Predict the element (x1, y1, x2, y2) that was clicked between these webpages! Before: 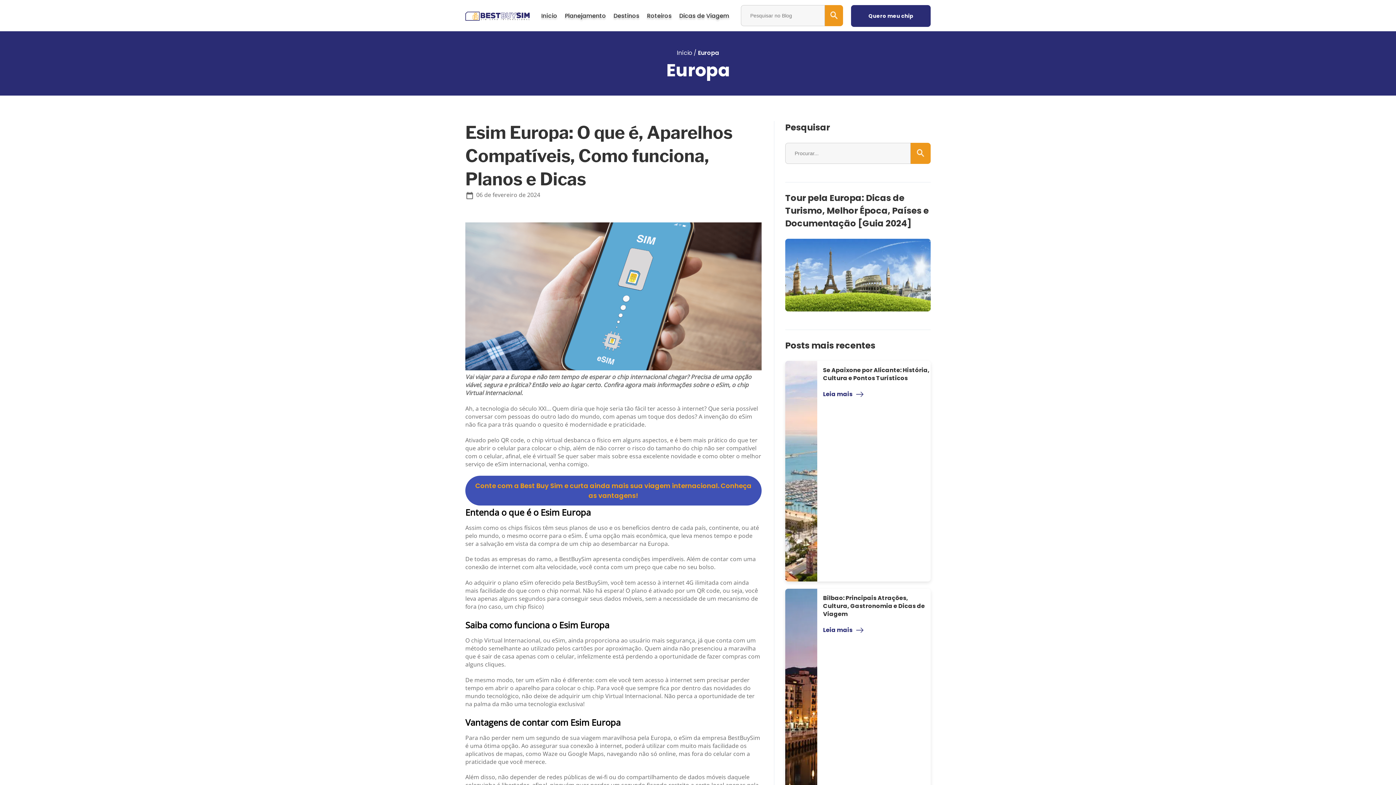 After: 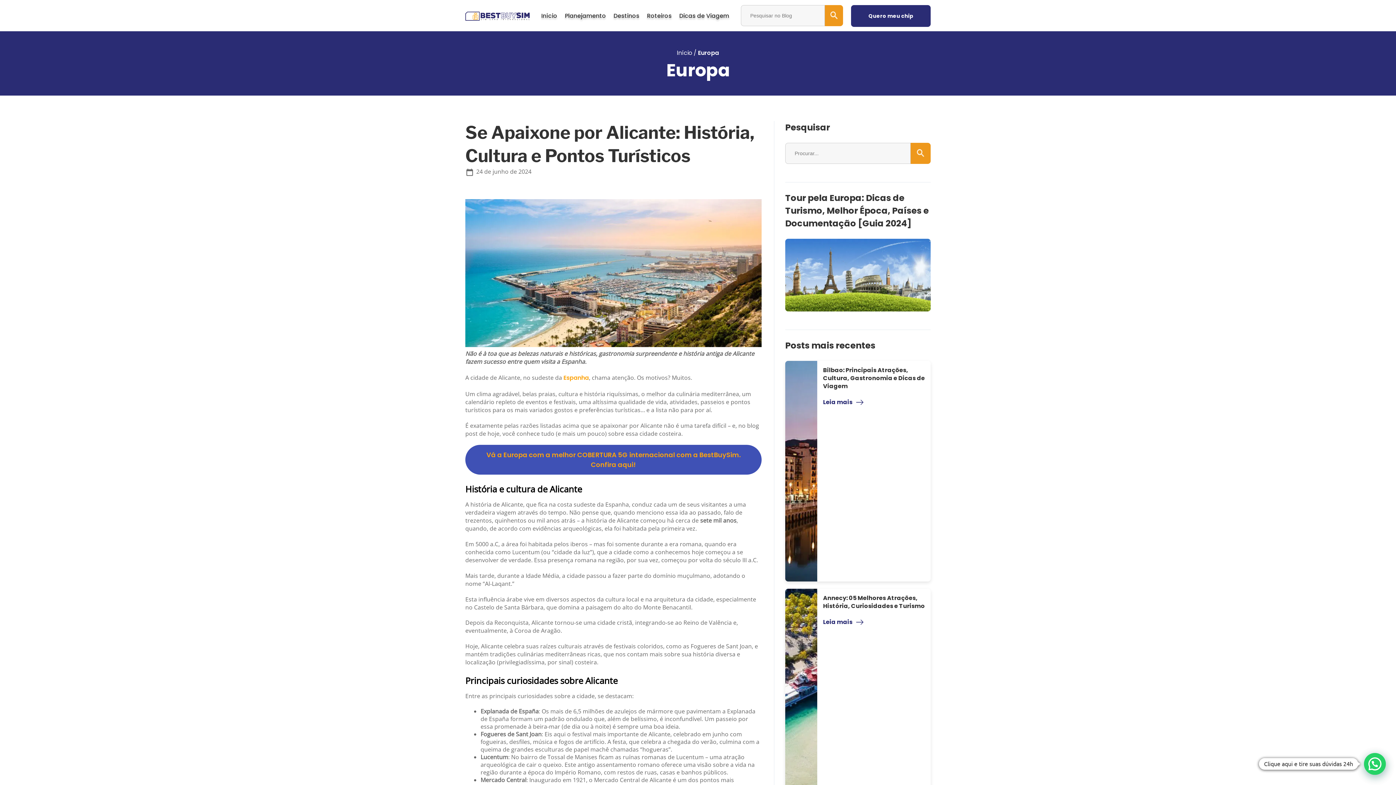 Action: bbox: (823, 366, 930, 382) label: Se Apaixone por Alicante: História, Cultura e Pontos Turísticos